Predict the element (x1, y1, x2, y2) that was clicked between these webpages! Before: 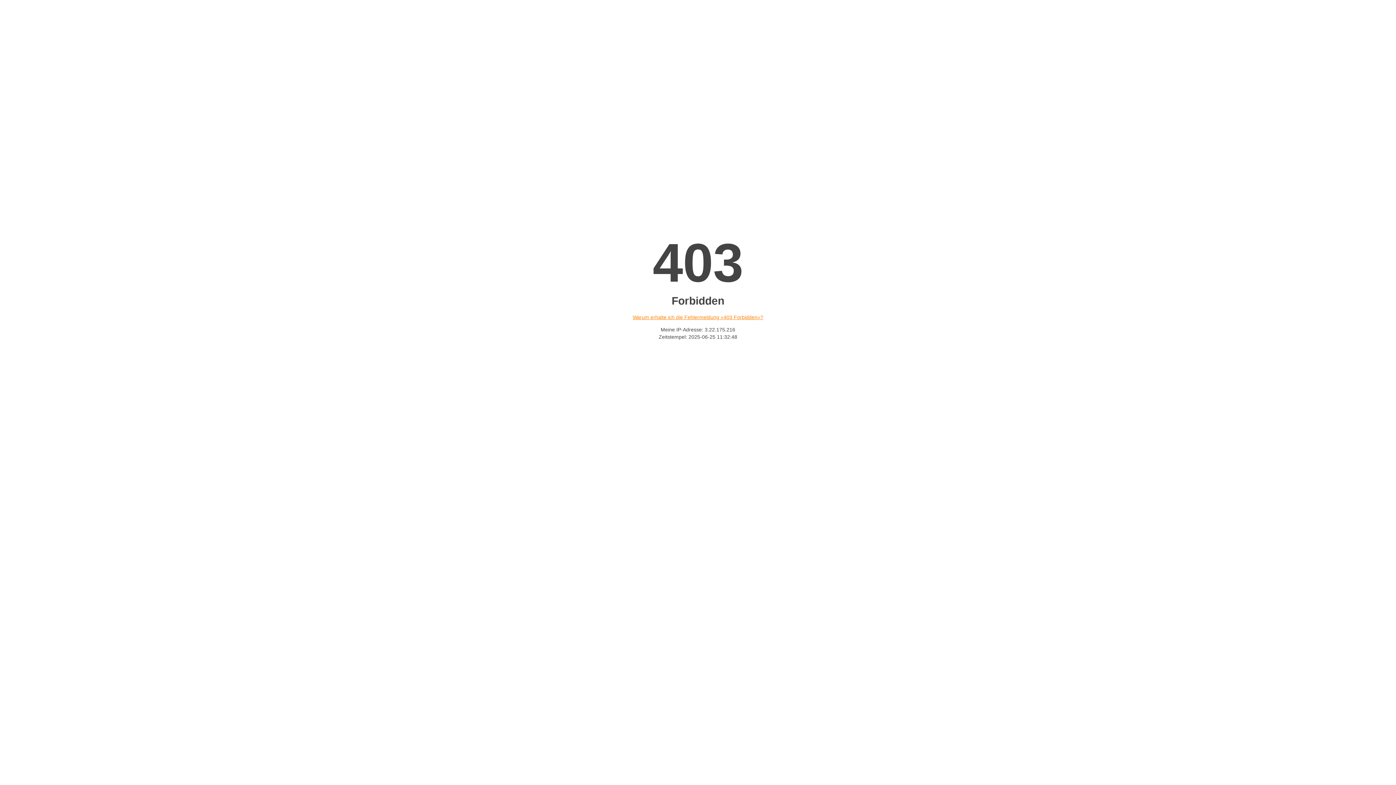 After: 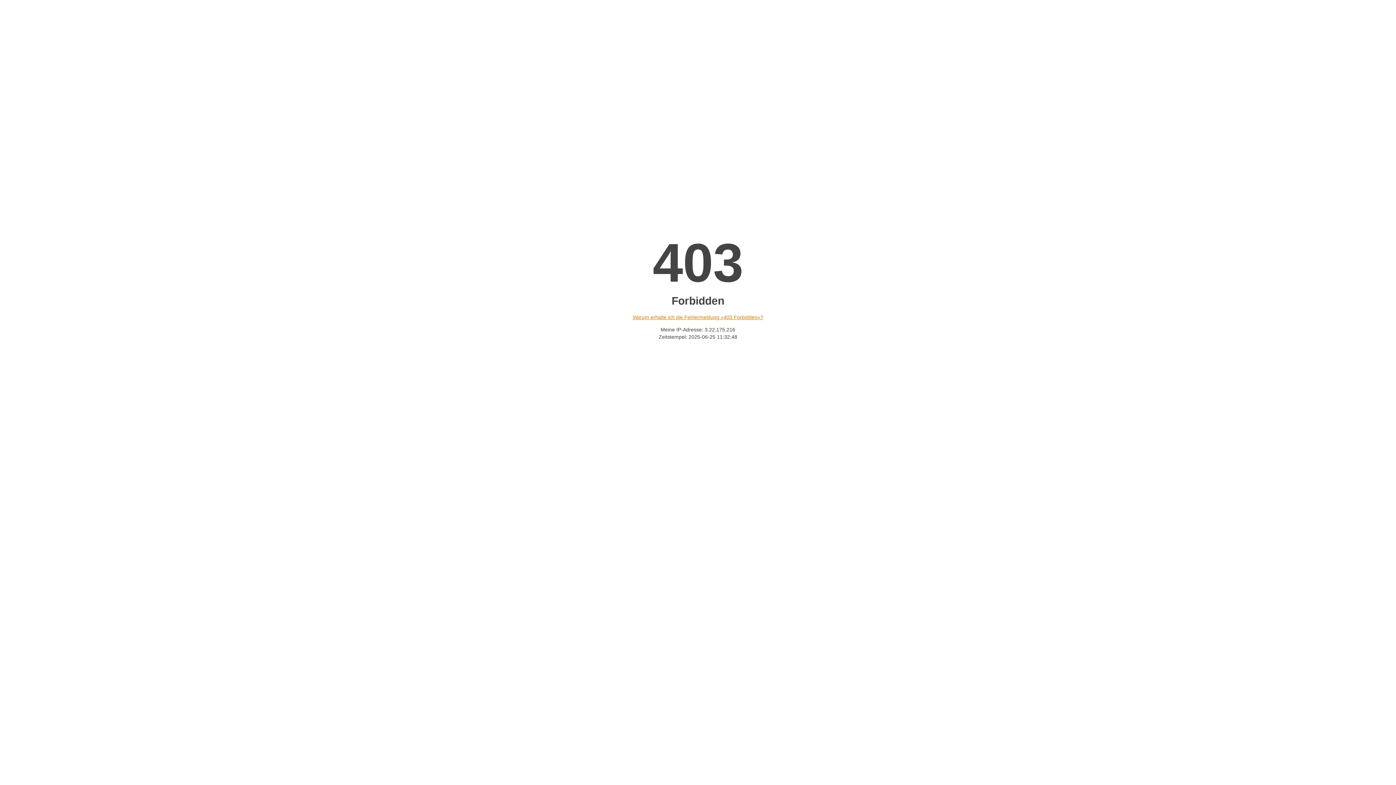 Action: bbox: (632, 314, 763, 320) label: Warum erhalte ich die Fehlermeldung «403 Forbidden»?